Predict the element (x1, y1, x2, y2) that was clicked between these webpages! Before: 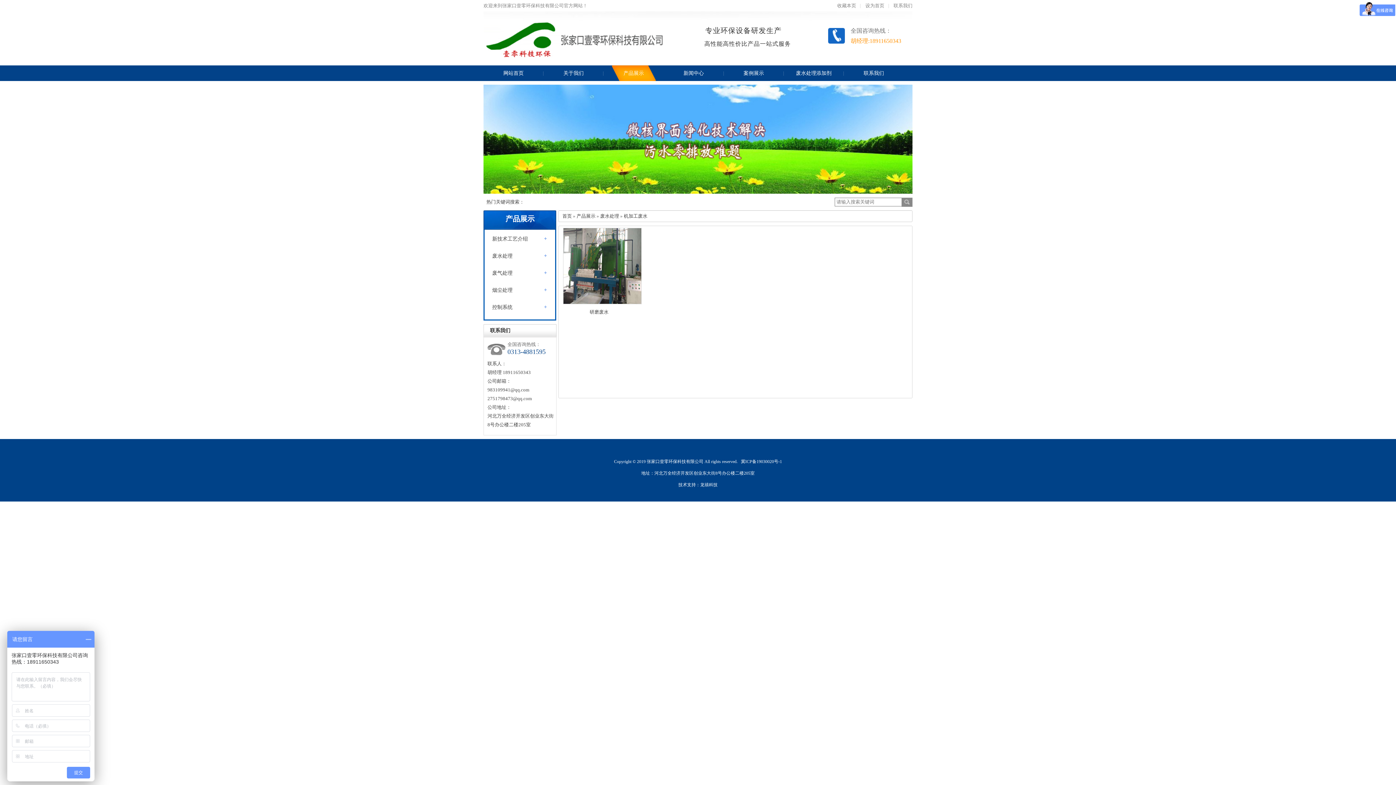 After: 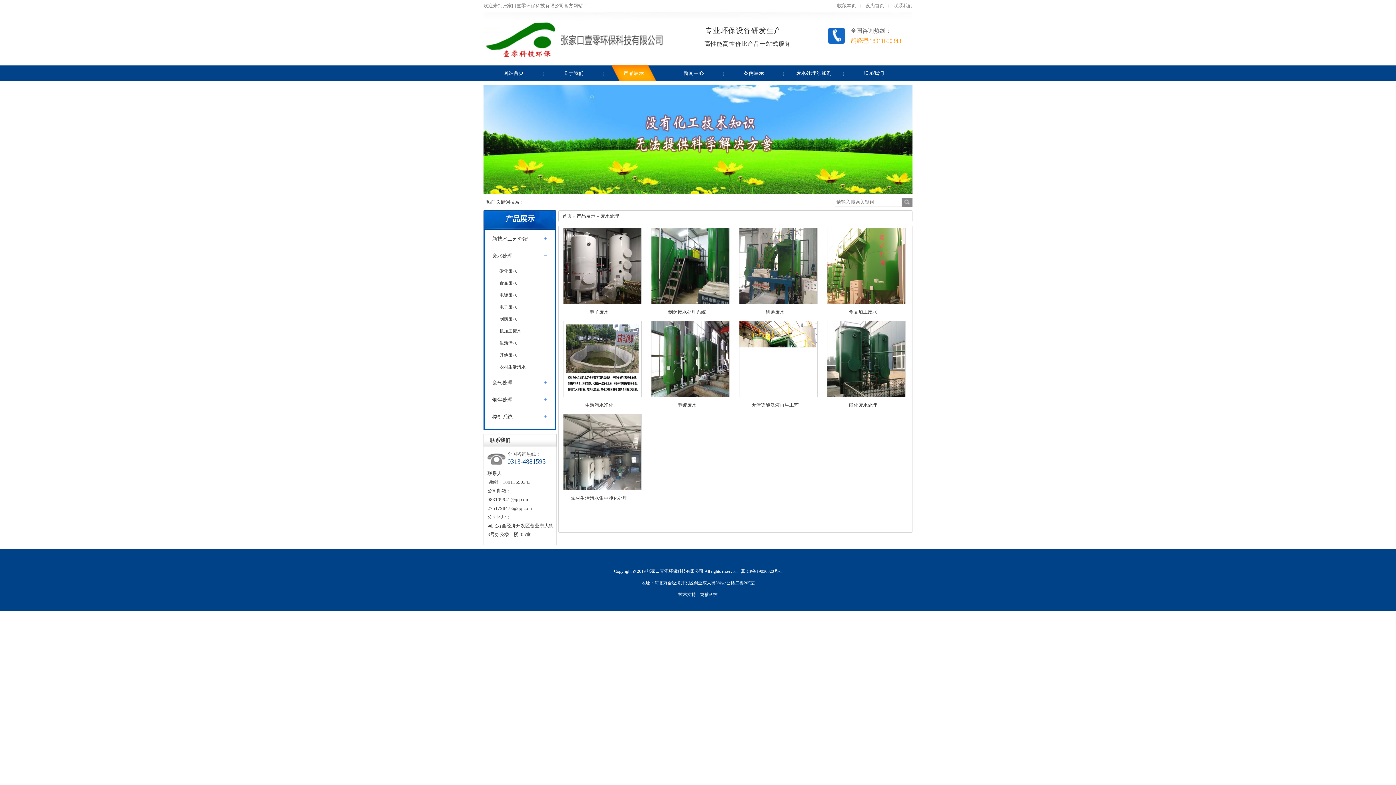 Action: label: 废水处理 bbox: (600, 213, 619, 218)